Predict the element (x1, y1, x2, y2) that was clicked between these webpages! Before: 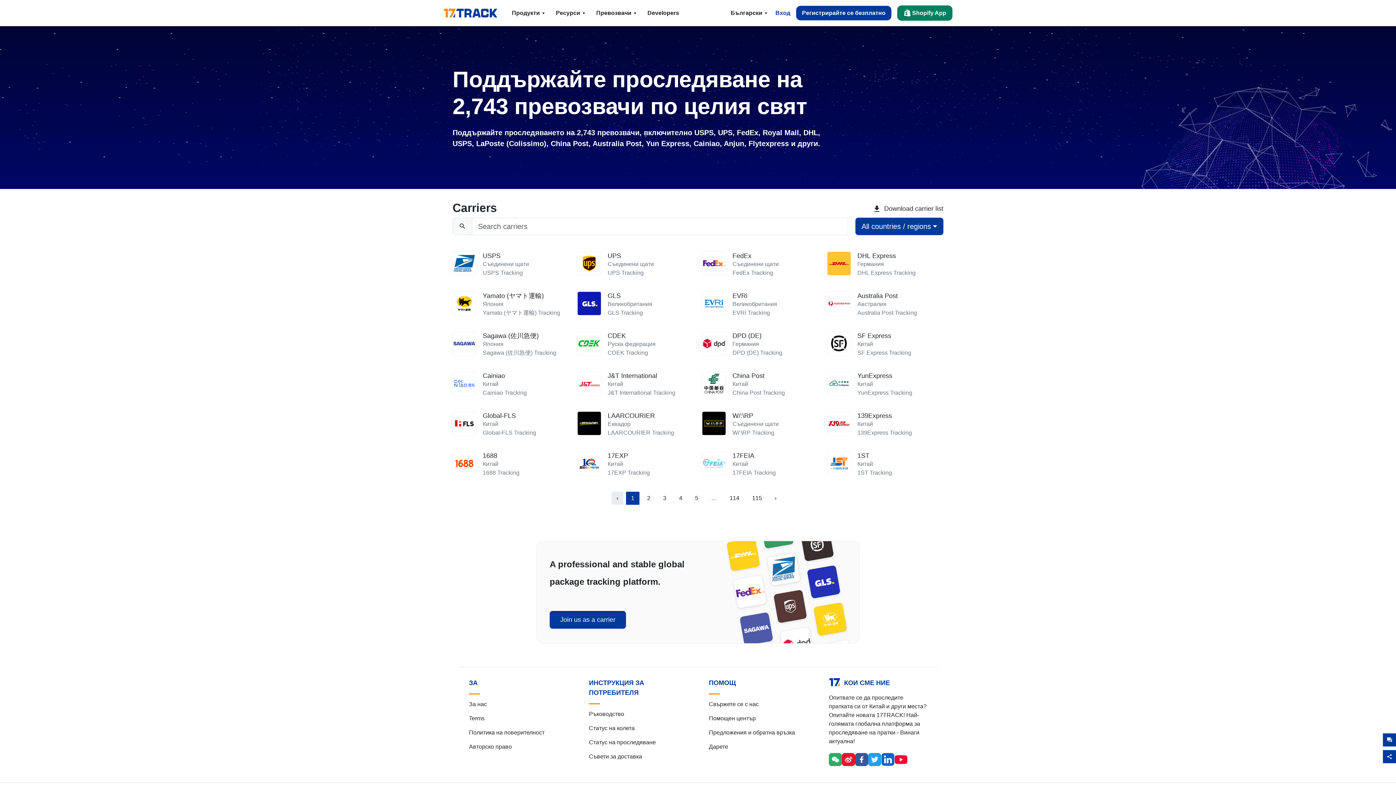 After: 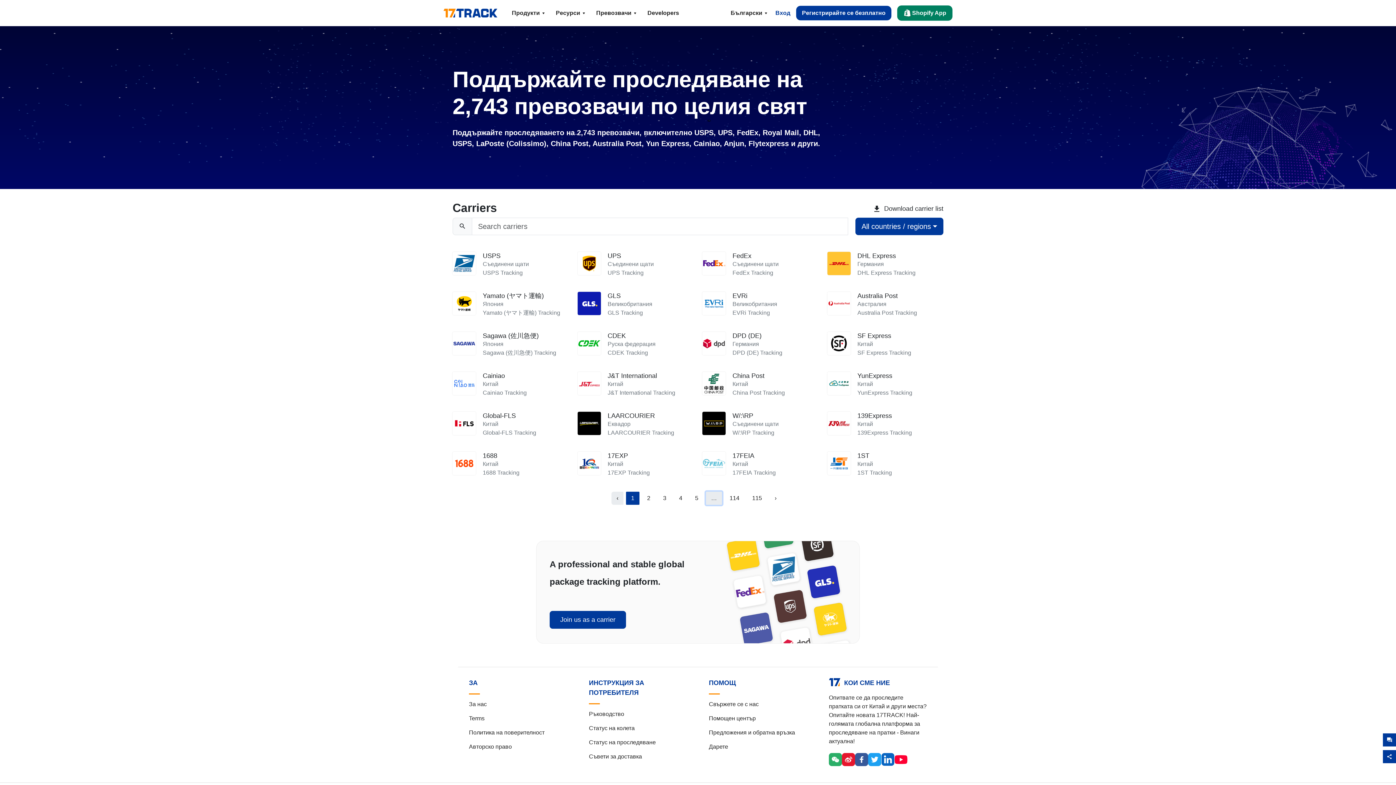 Action: bbox: (706, 492, 722, 505) label: …
More